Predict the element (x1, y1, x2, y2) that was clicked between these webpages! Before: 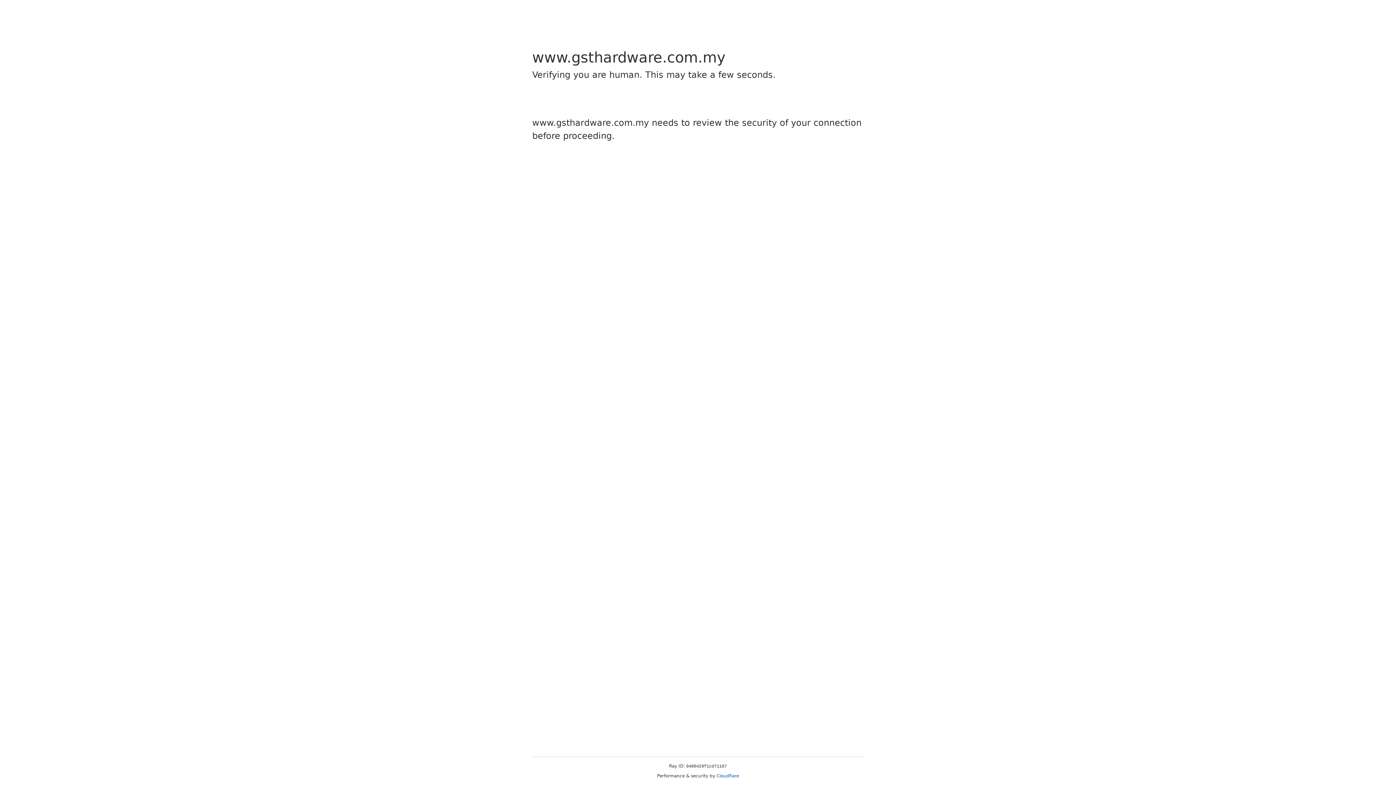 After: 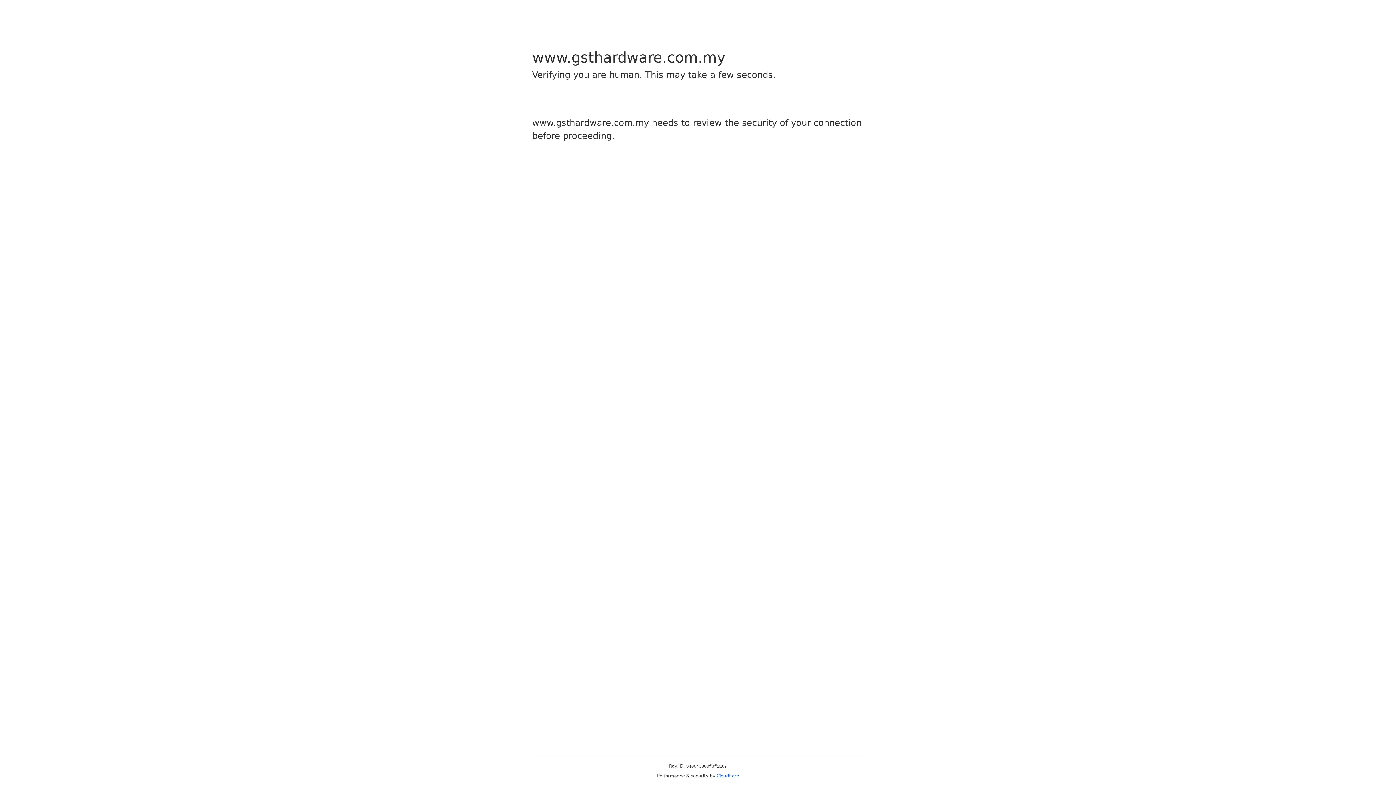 Action: bbox: (716, 773, 739, 778) label: Cloudflare